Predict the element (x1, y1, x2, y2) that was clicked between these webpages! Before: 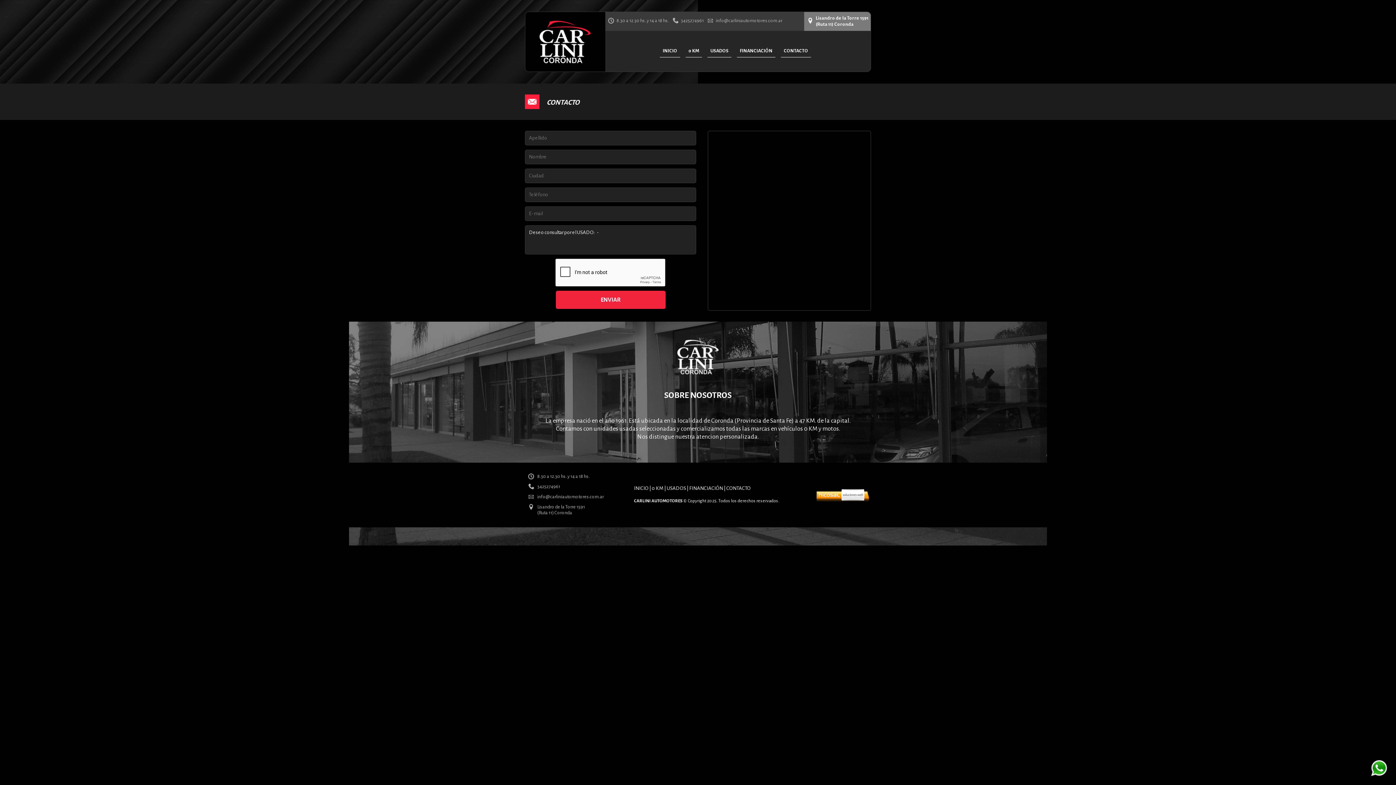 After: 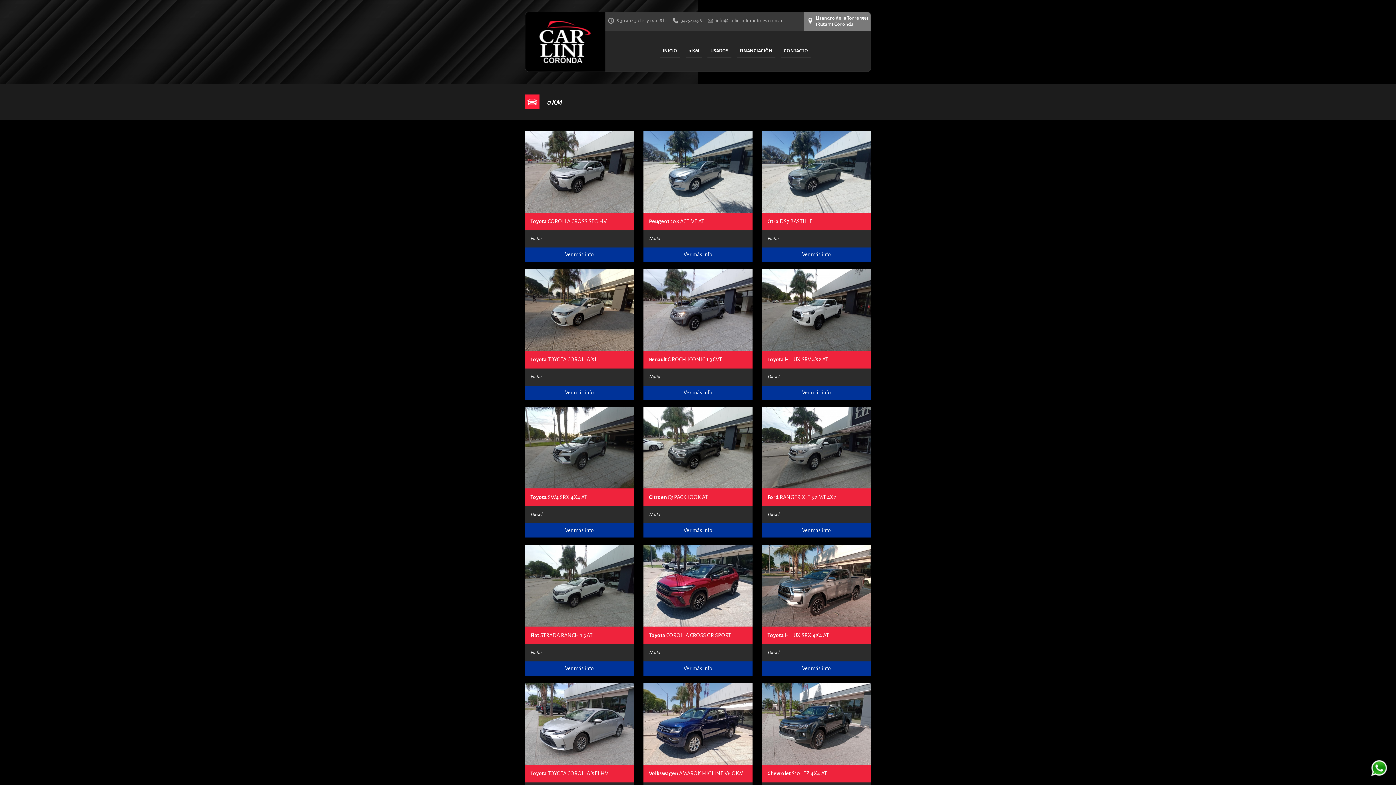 Action: label: 0 KM bbox: (652, 485, 663, 491)